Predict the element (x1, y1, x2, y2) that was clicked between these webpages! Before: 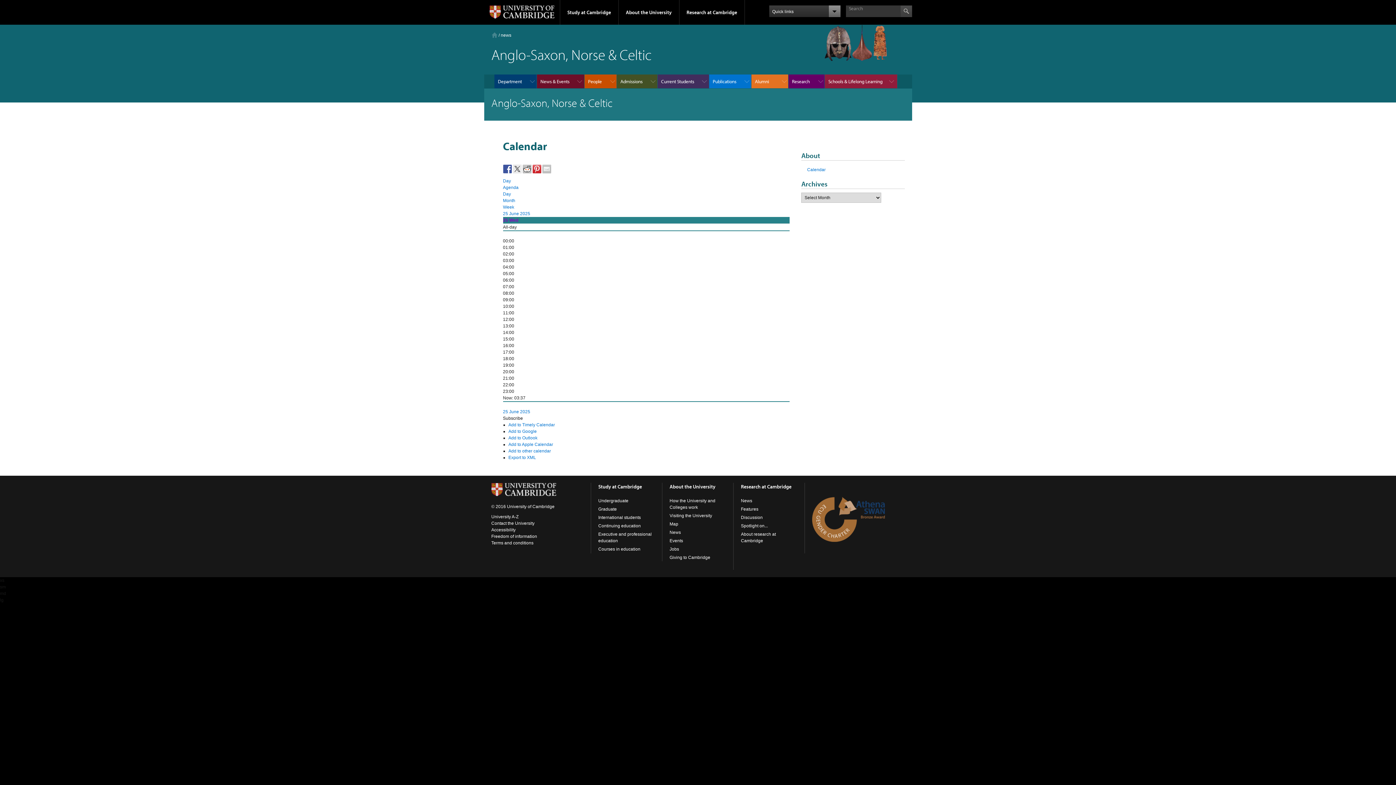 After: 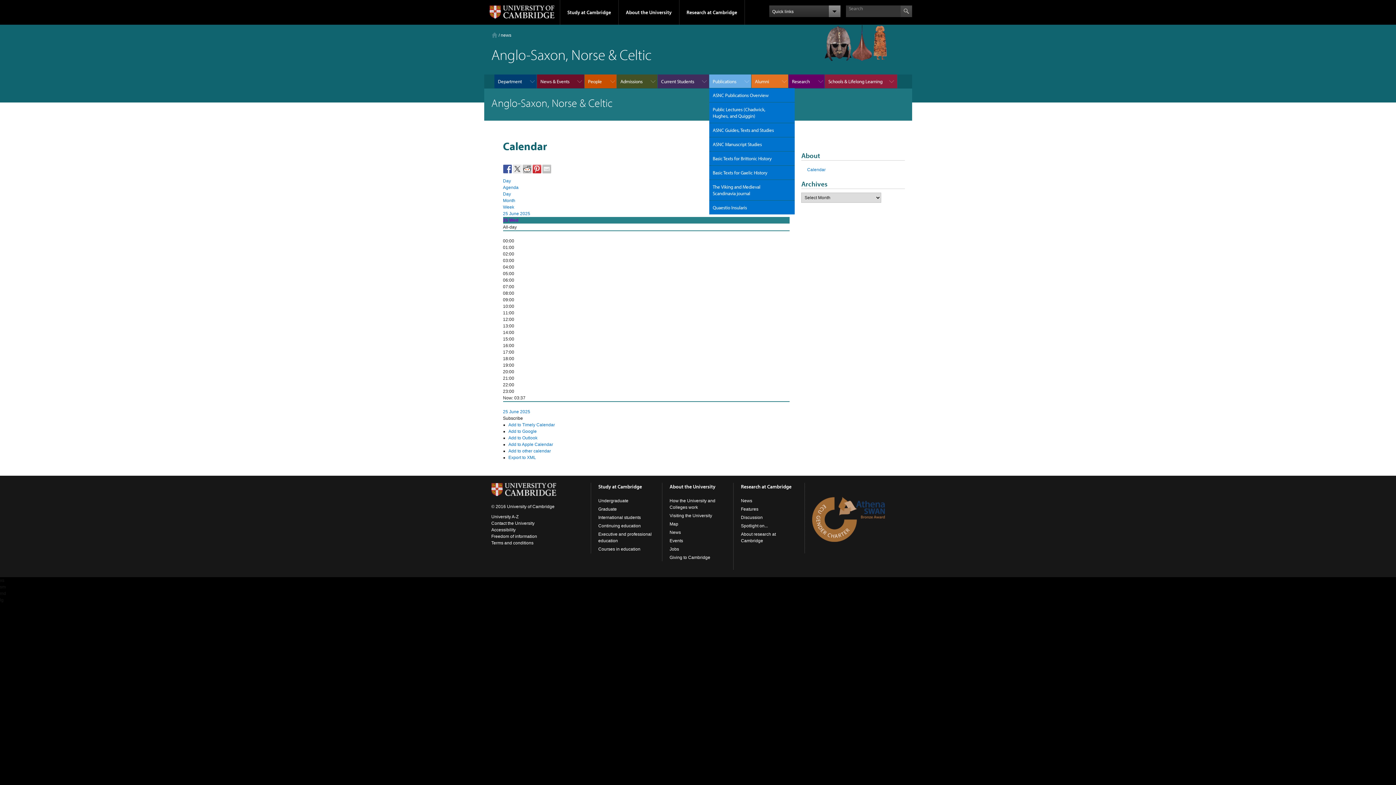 Action: label: Publications bbox: (709, 74, 751, 88)